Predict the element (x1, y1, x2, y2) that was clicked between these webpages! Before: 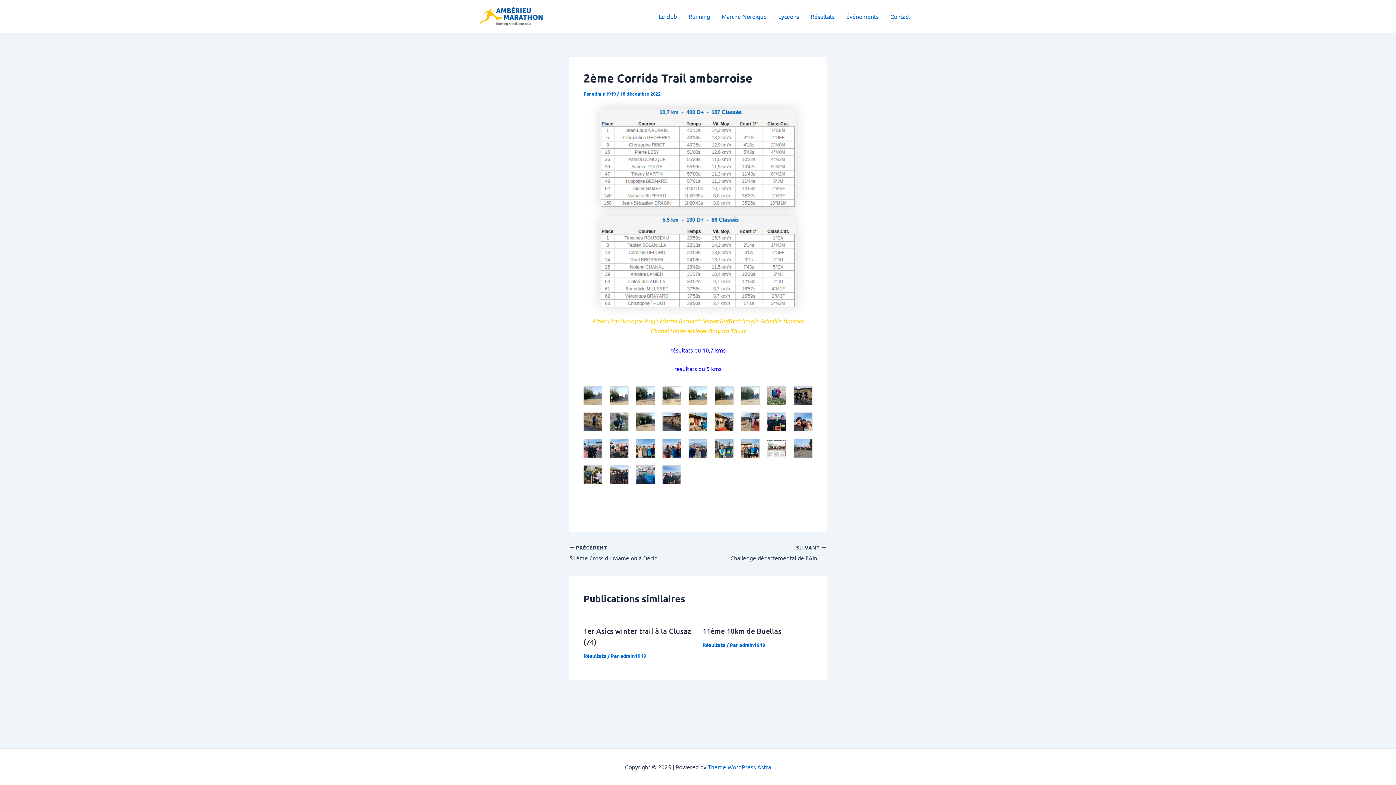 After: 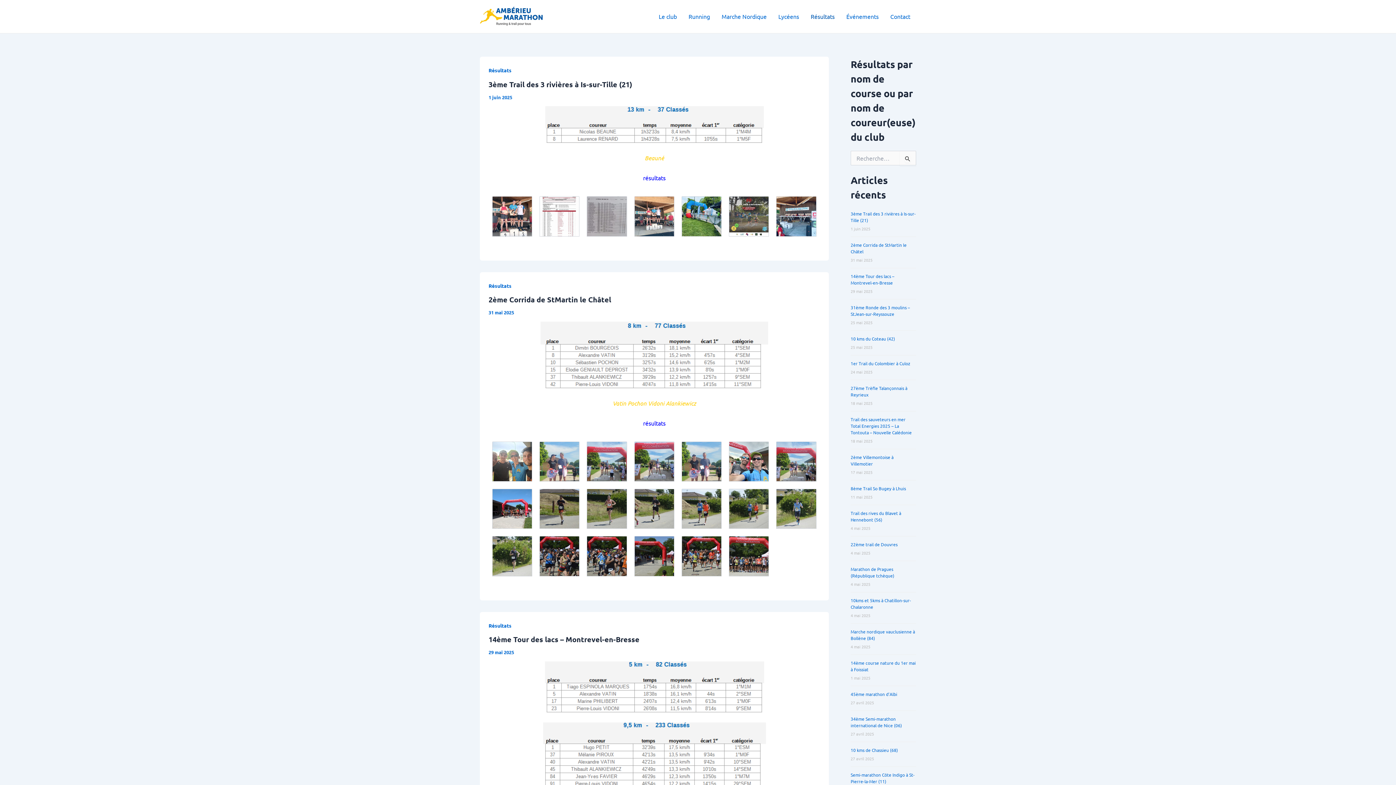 Action: bbox: (805, 1, 840, 31) label: Résultats